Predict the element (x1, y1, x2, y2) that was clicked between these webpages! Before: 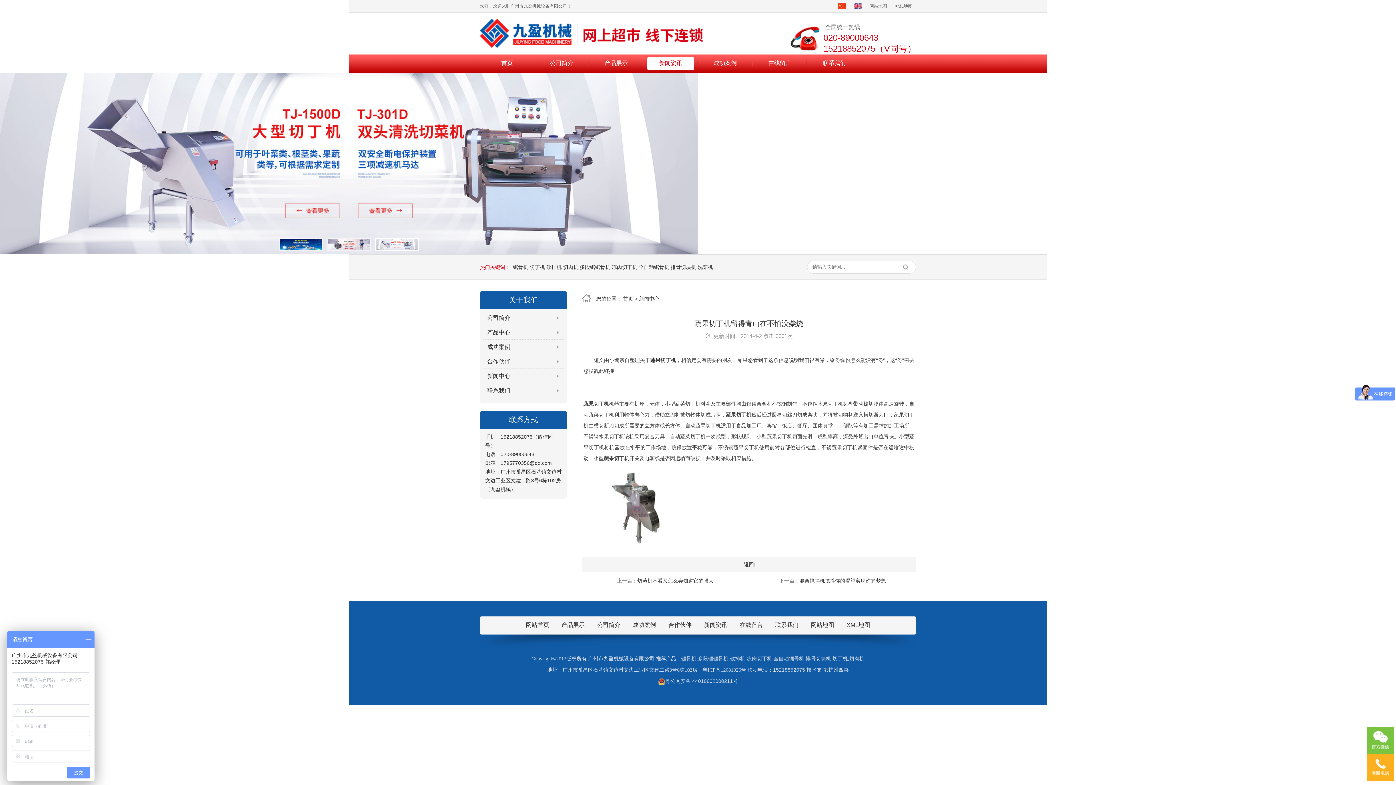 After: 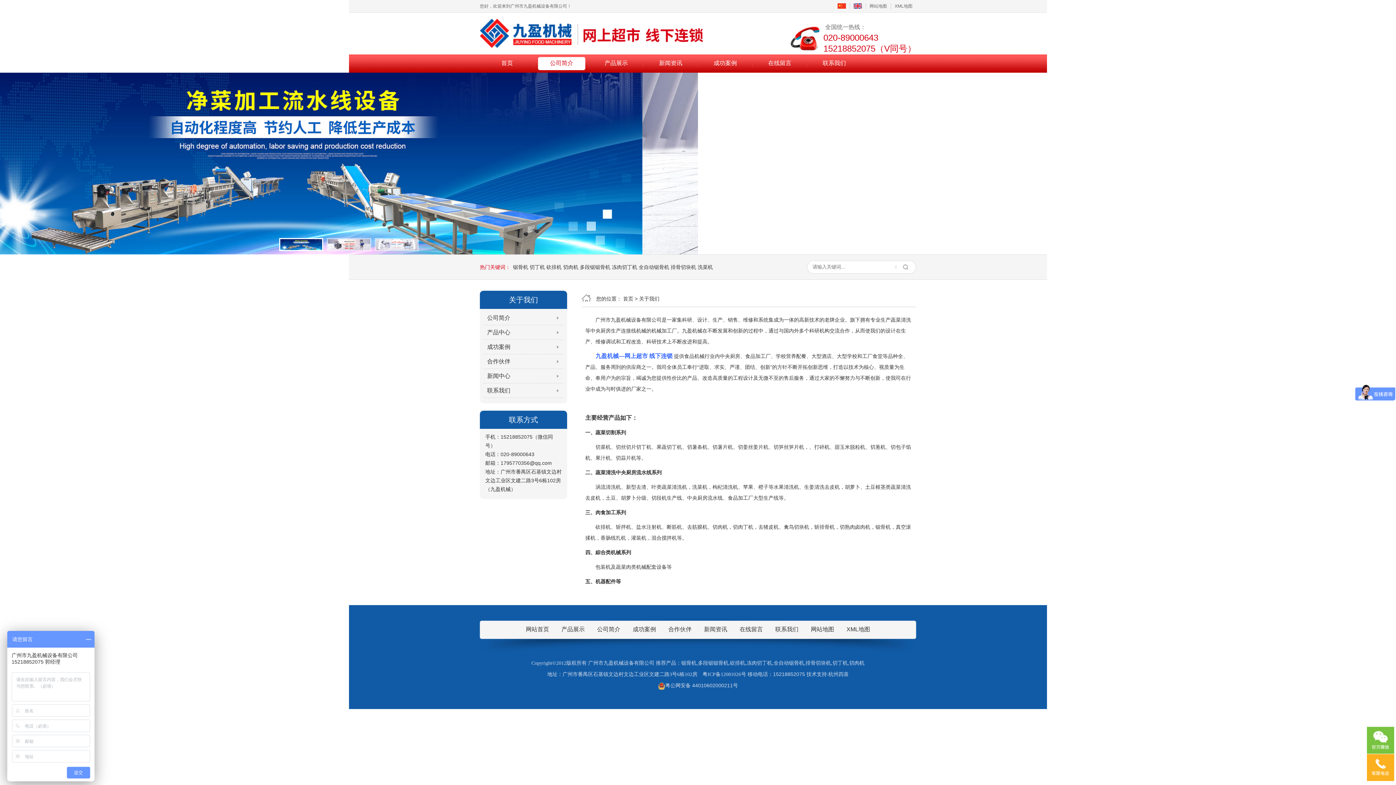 Action: bbox: (591, 616, 626, 634) label: 公司简介